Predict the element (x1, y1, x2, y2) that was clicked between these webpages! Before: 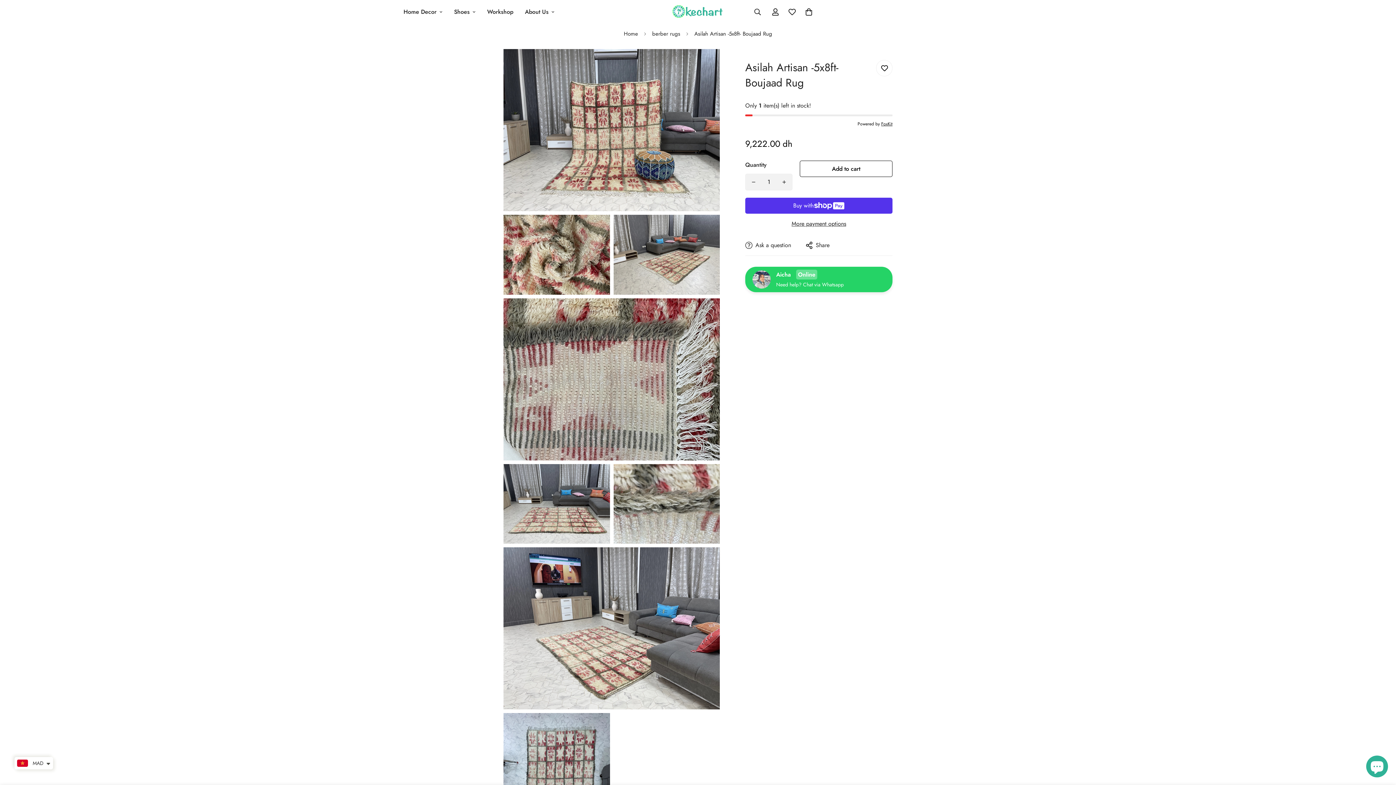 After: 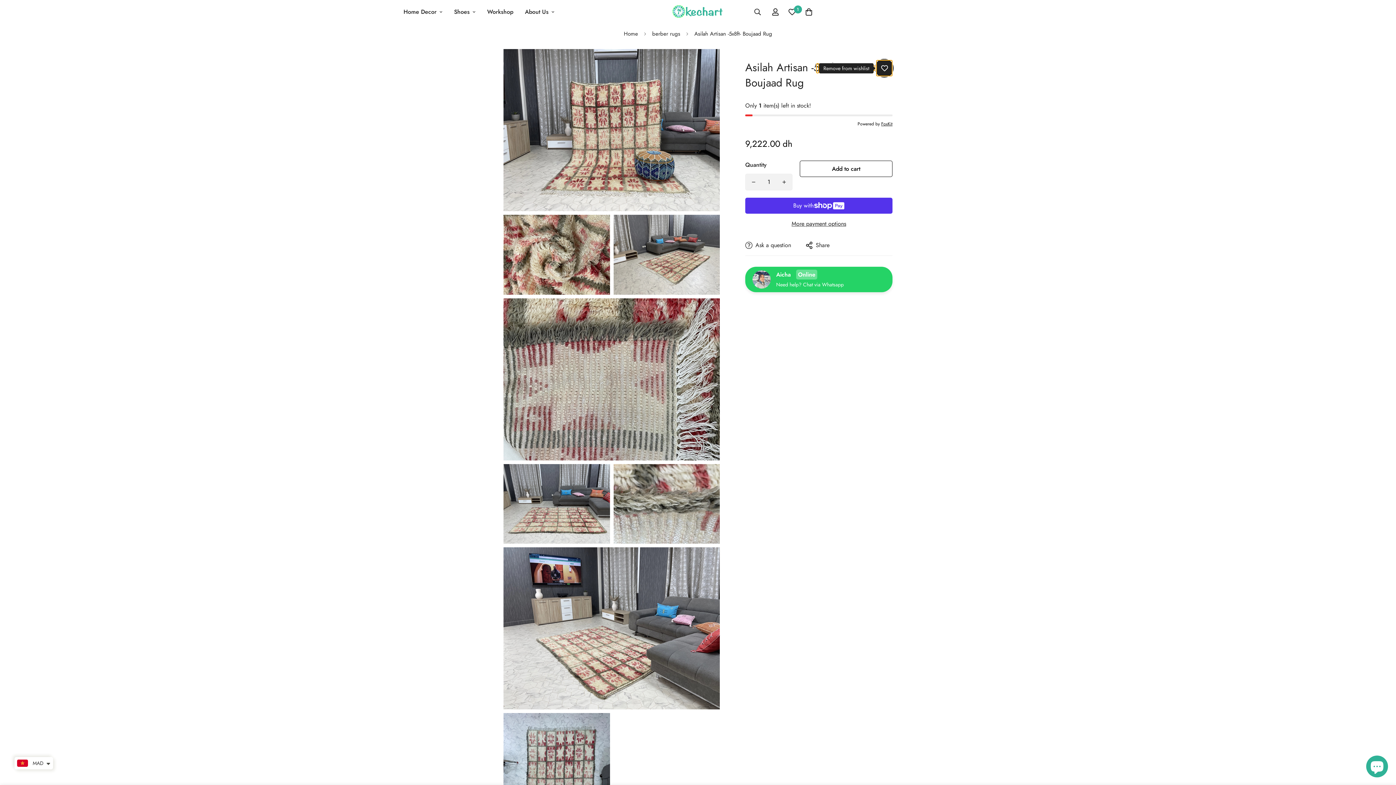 Action: label: Add to wishlist bbox: (876, 60, 892, 76)